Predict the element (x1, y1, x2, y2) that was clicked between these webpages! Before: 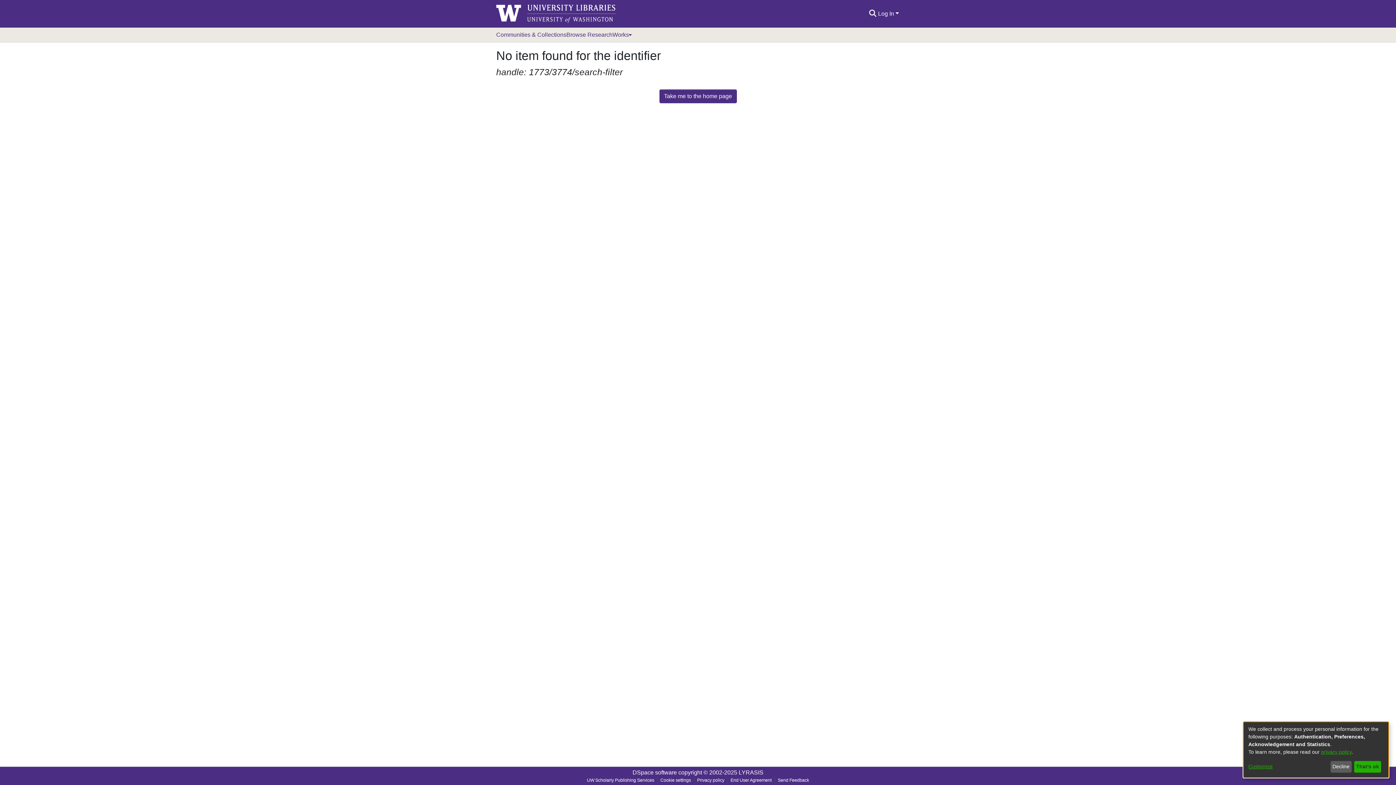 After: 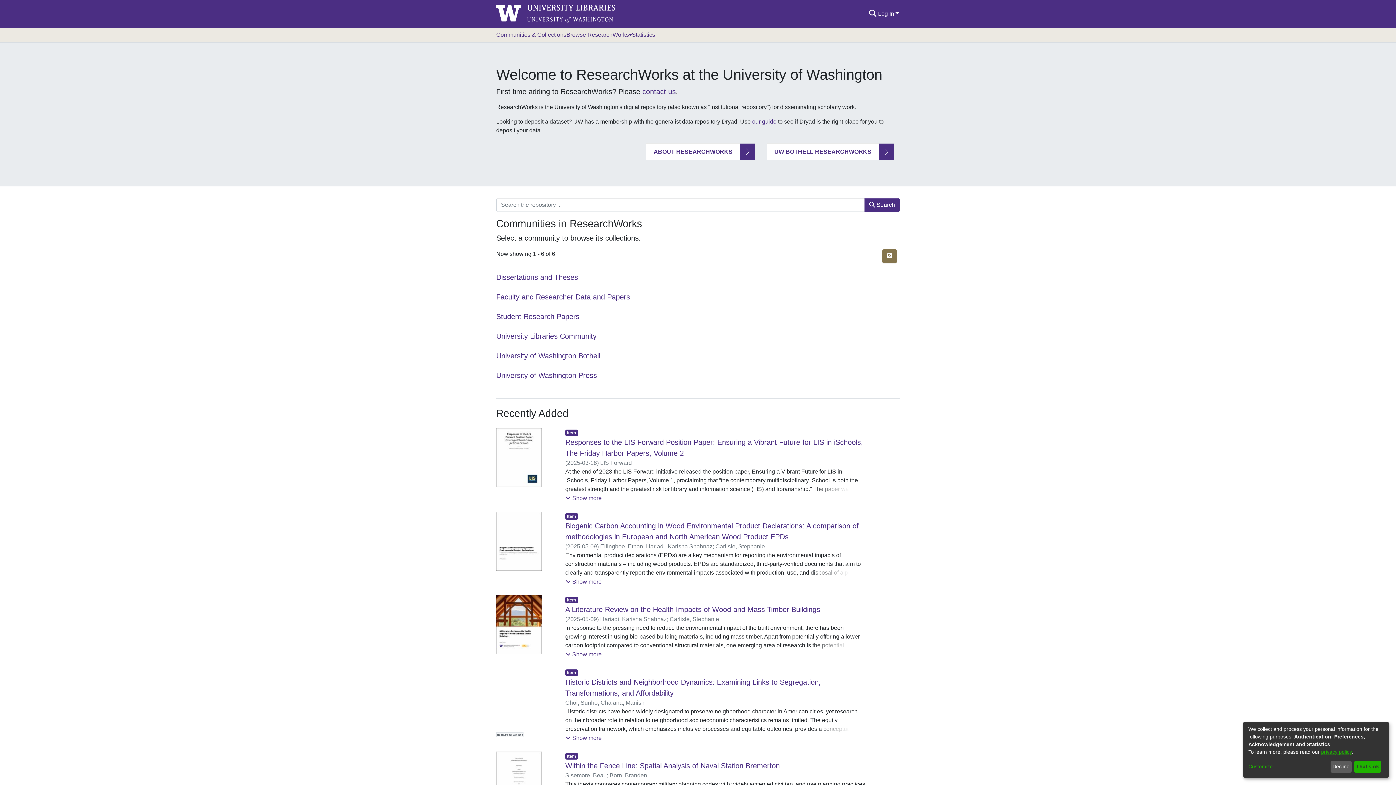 Action: bbox: (659, 89, 736, 103) label: Take me to the home page